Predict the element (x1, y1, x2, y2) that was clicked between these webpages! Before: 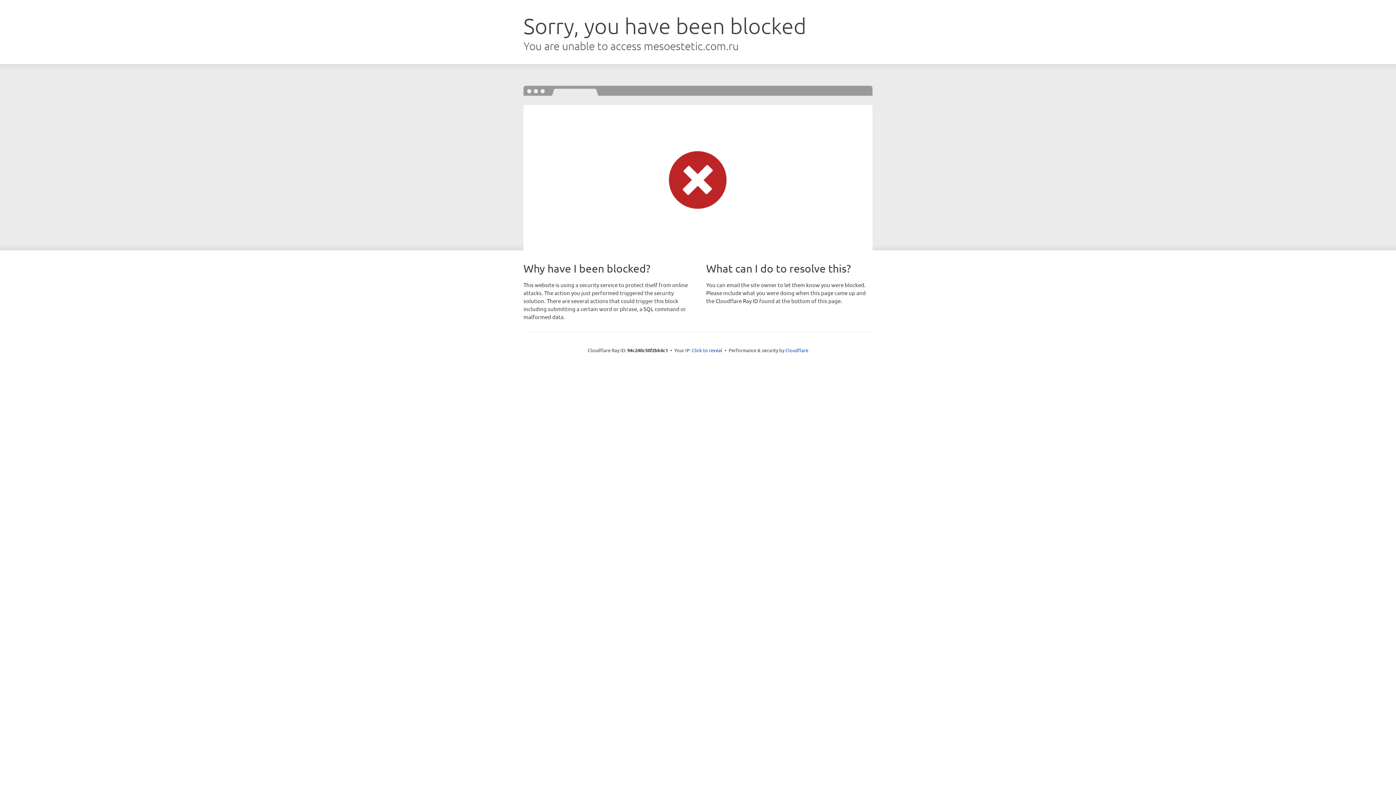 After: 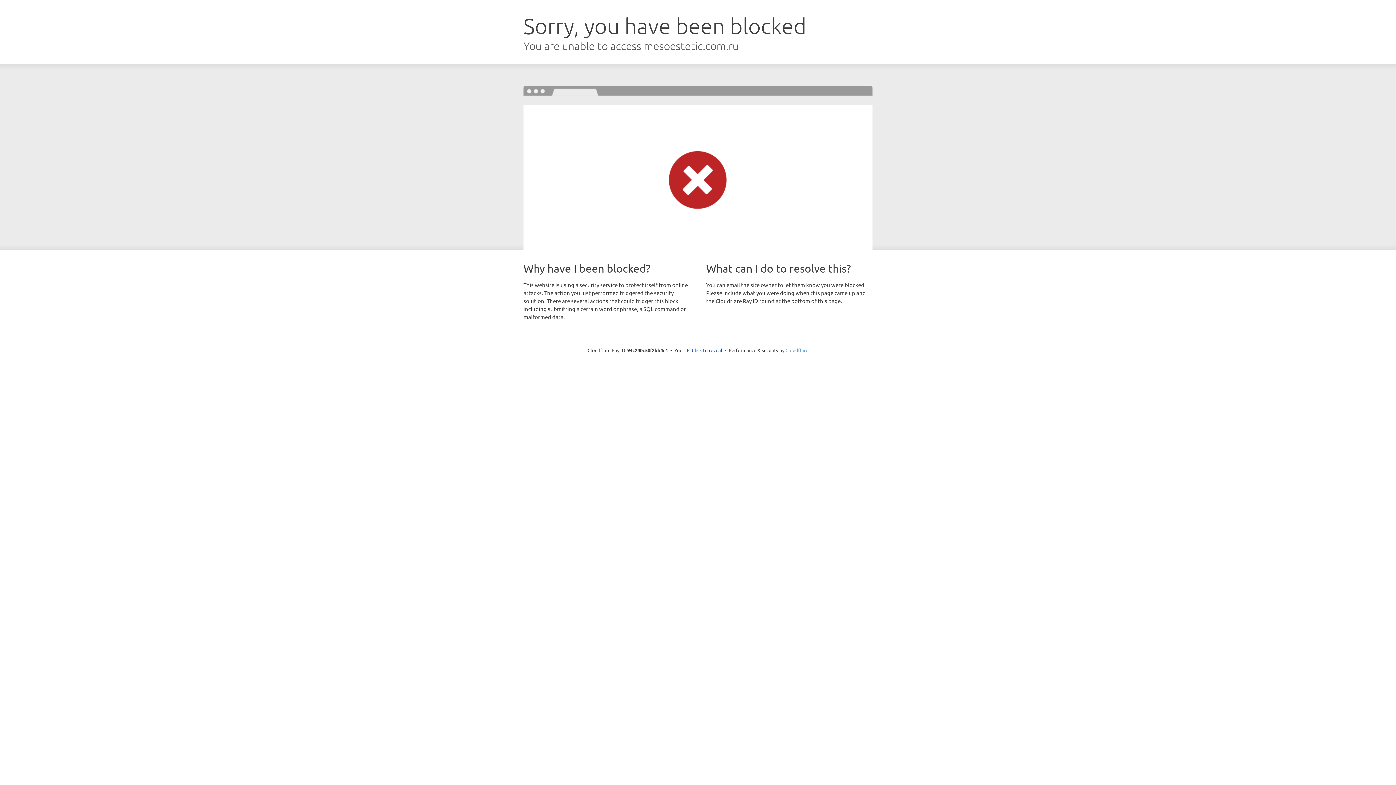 Action: bbox: (785, 347, 808, 353) label: Cloudflare